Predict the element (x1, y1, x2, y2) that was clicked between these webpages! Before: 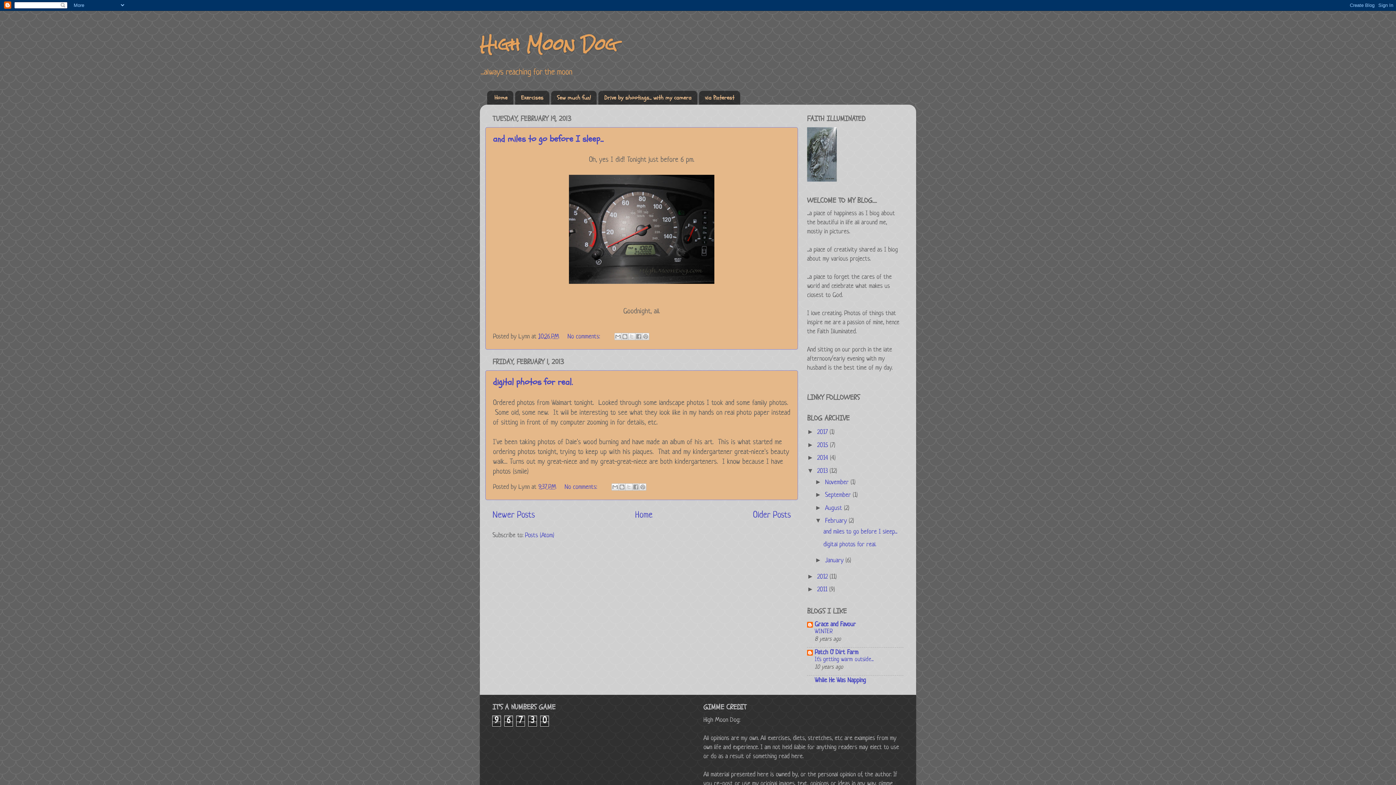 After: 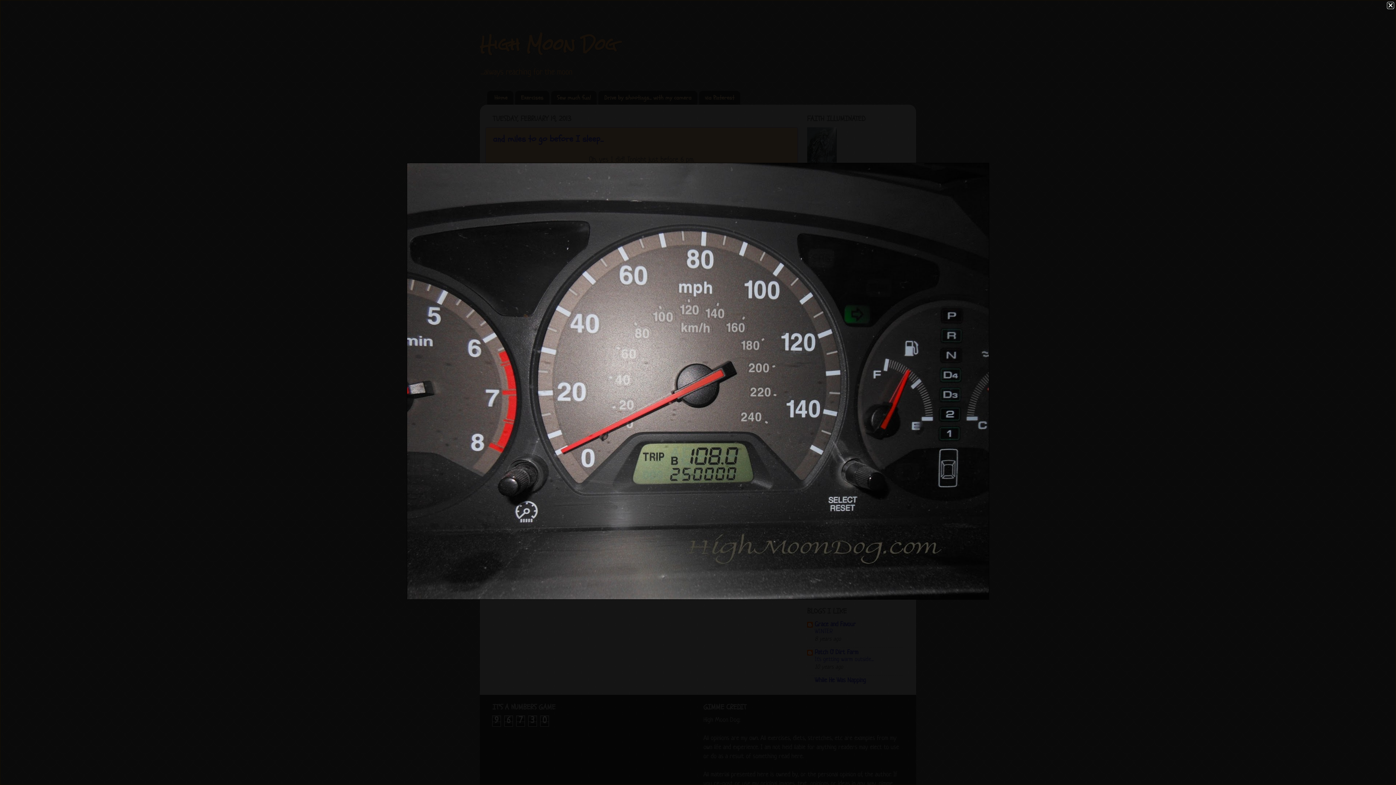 Action: bbox: (569, 278, 714, 286)